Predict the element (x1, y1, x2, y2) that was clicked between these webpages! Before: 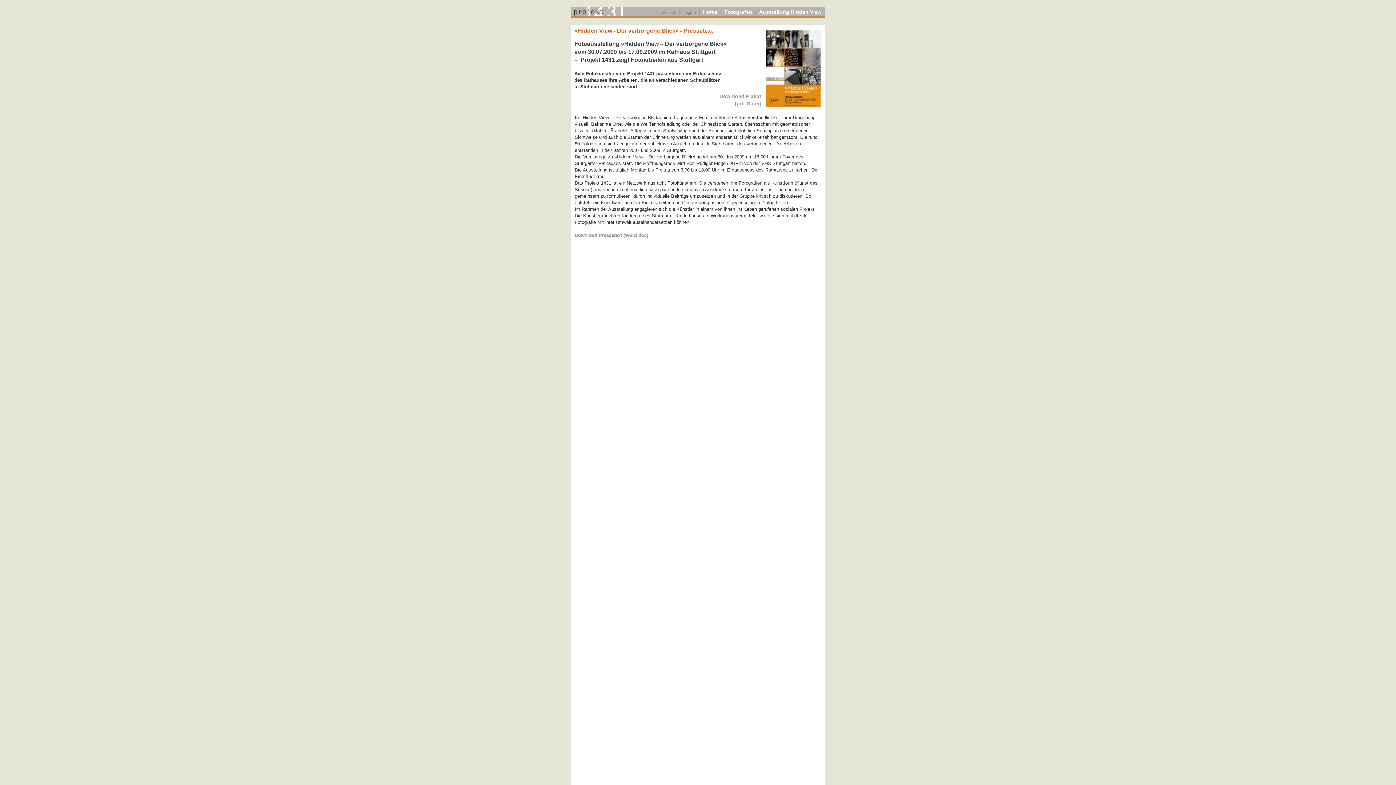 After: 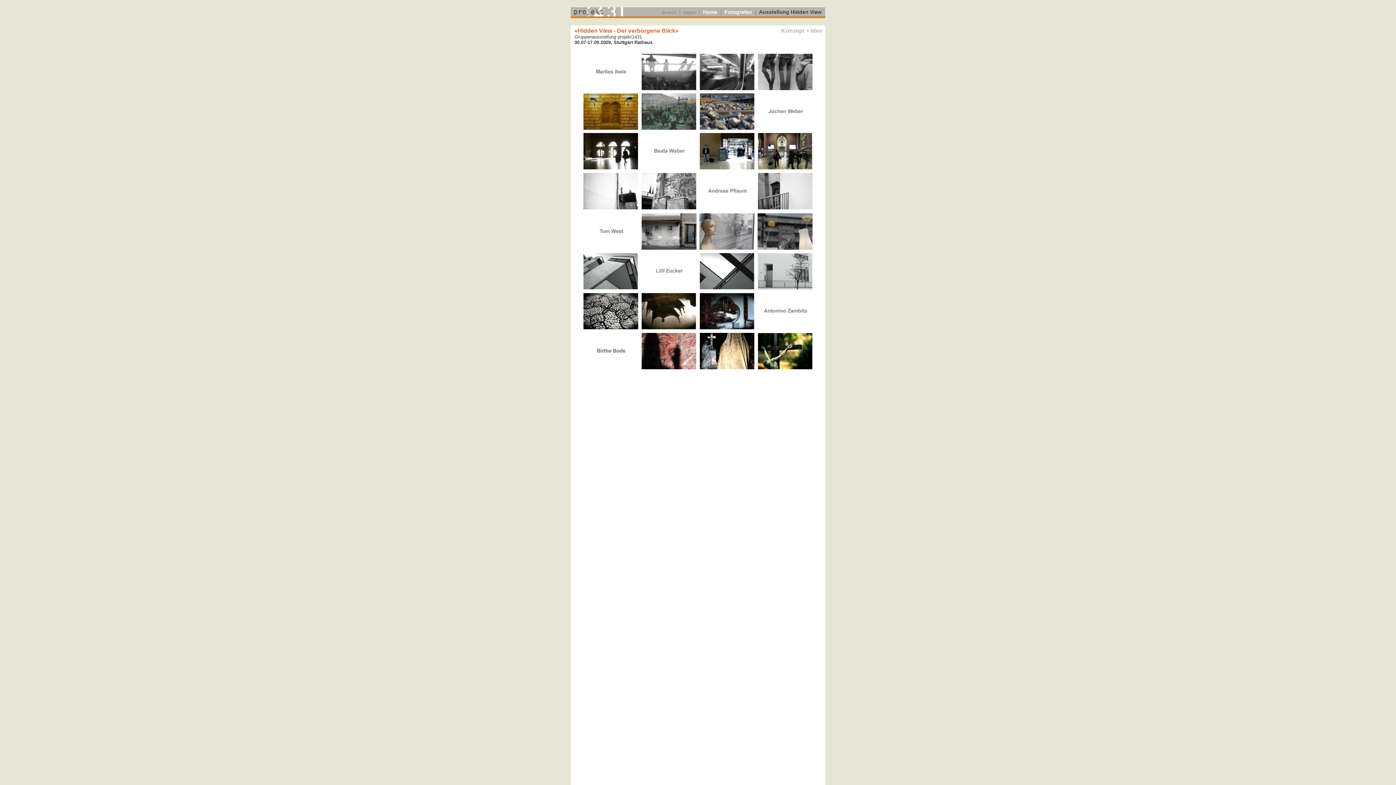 Action: bbox: (759, 9, 821, 14) label: Ausstellung Hidden View